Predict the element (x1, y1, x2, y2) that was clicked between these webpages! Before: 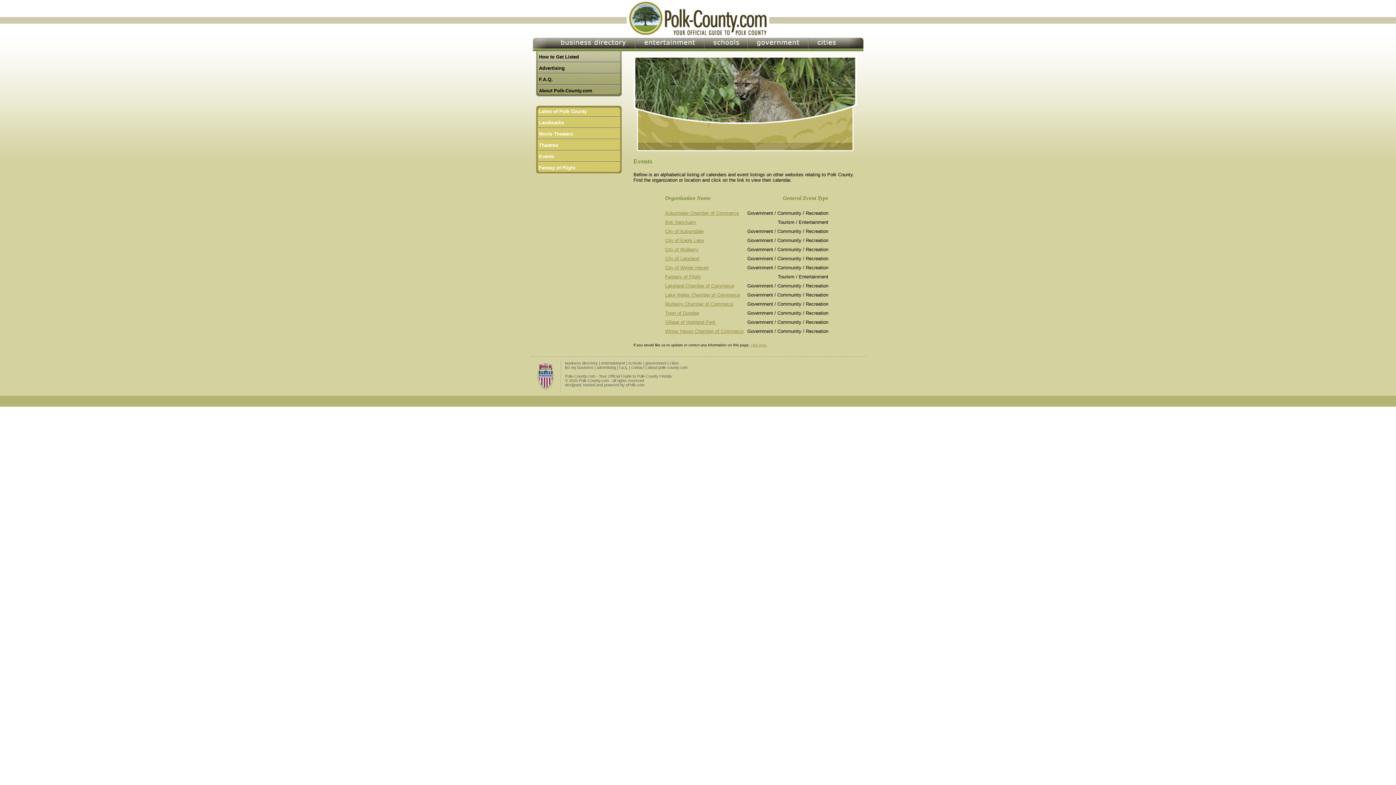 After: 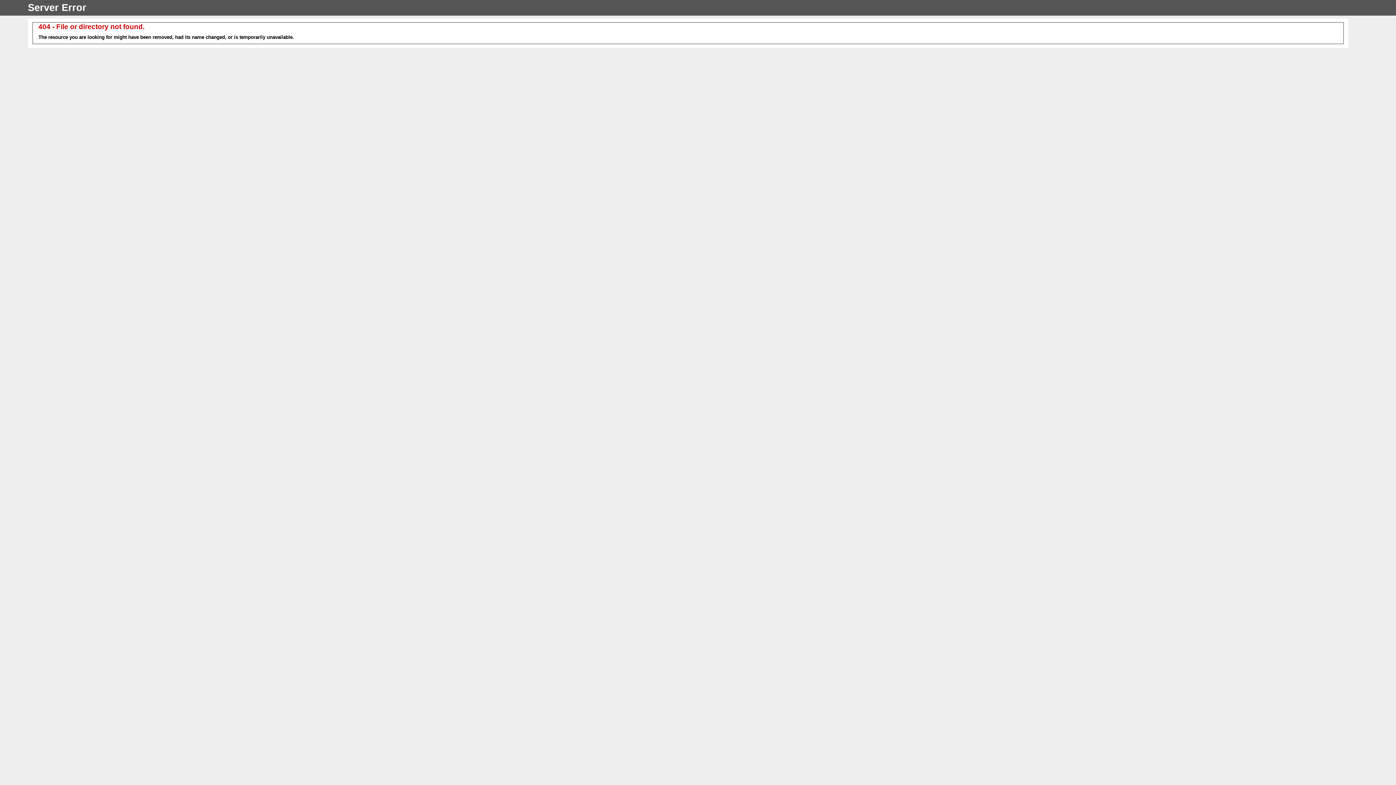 Action: bbox: (751, 343, 766, 347) label: click here